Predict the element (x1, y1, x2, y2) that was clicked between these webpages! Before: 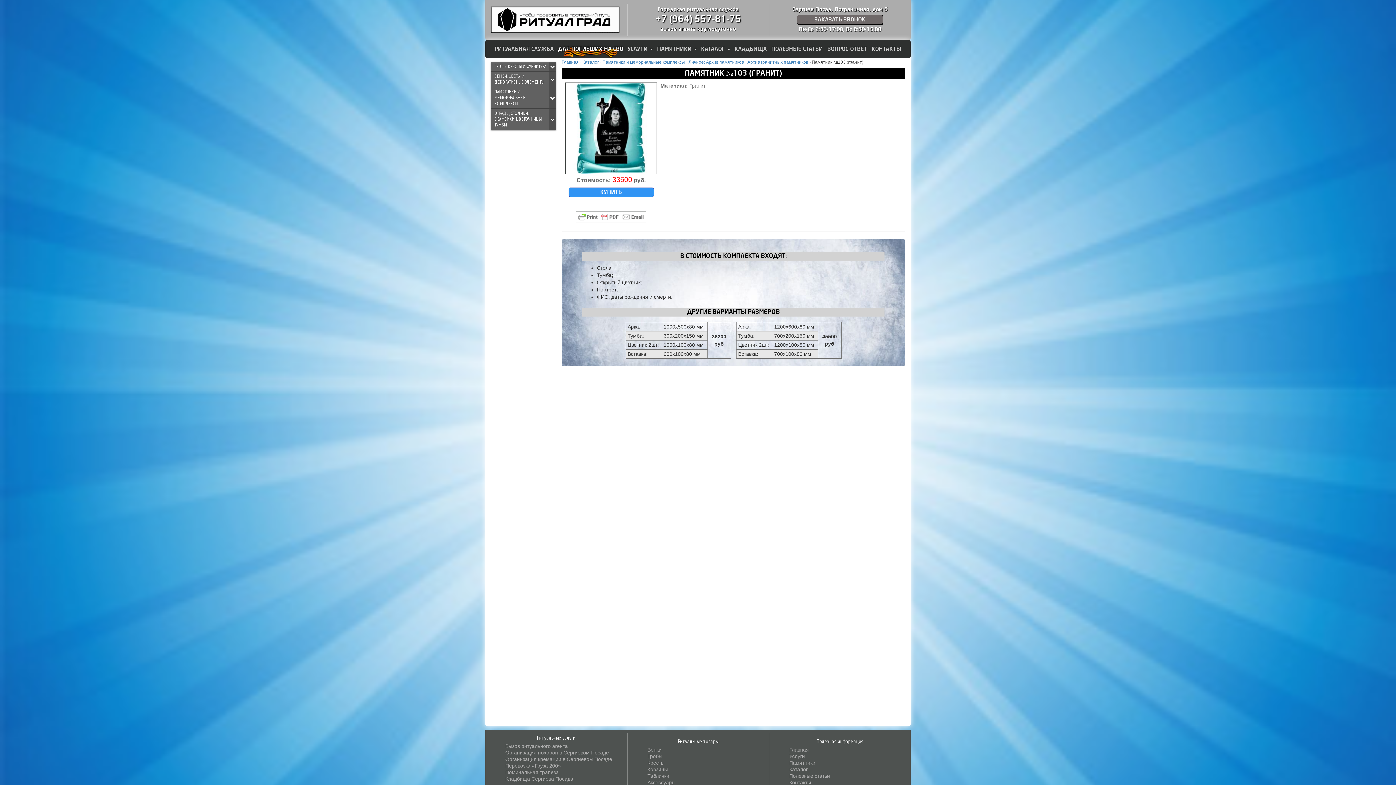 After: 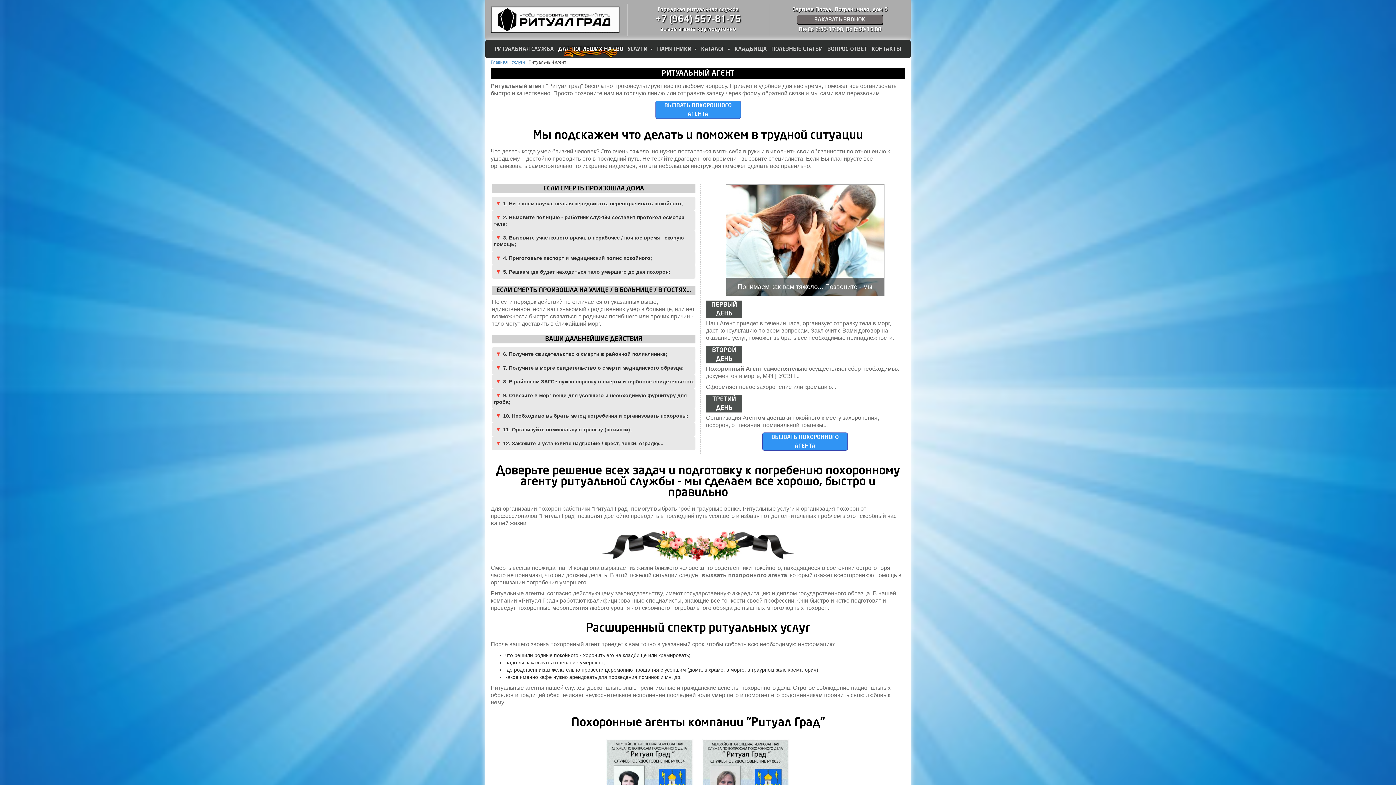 Action: bbox: (505, 743, 568, 749) label: Вызов ритуального агента